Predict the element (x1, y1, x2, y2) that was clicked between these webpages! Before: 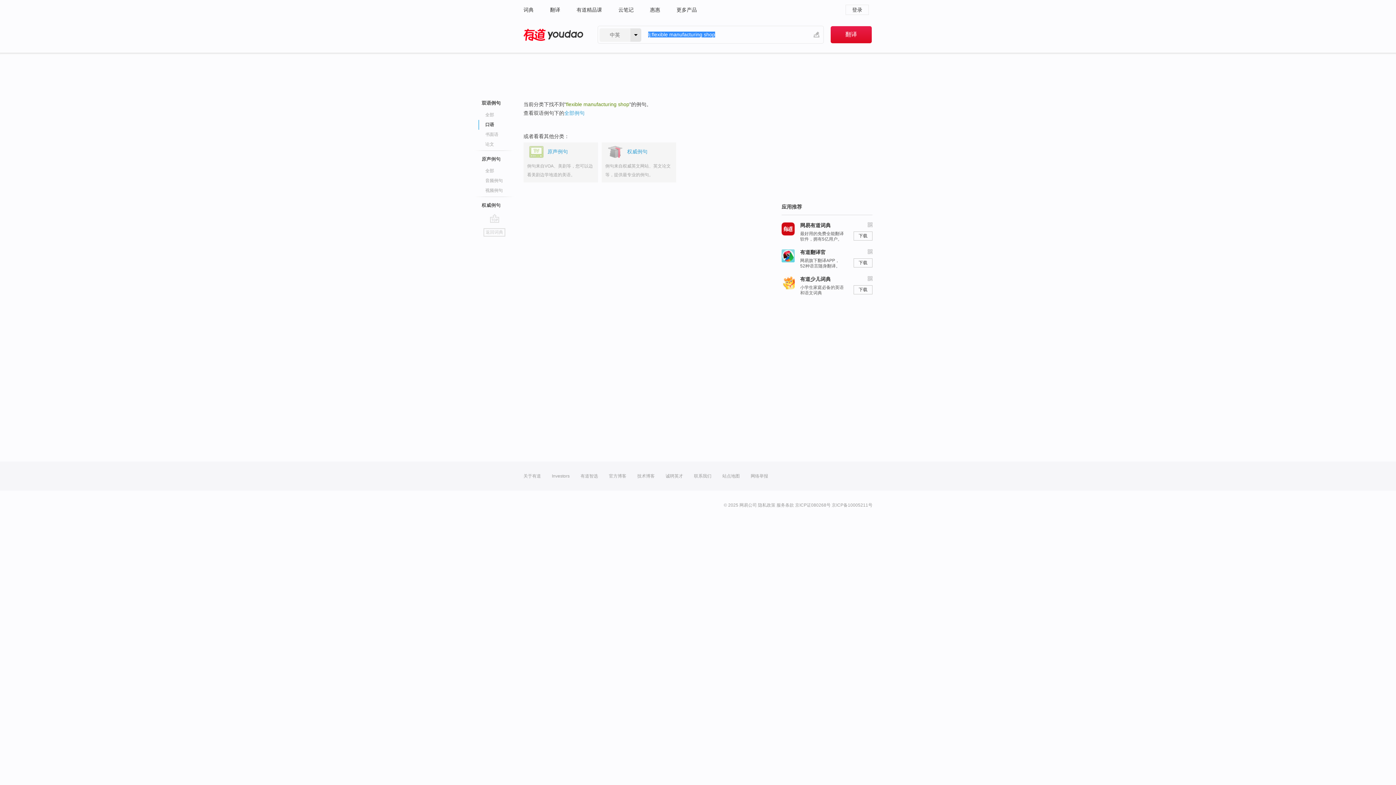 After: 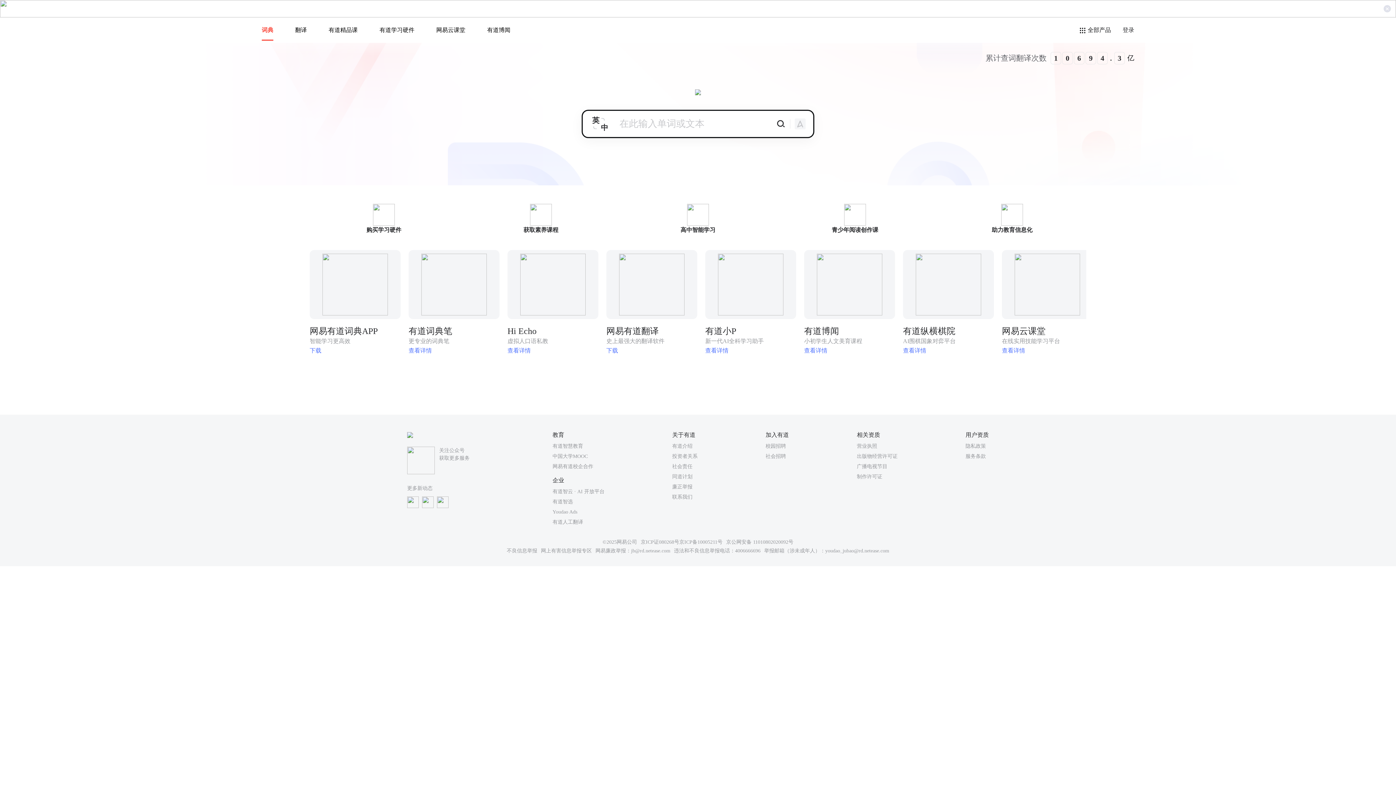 Action: label: 登录 bbox: (845, 4, 869, 14)